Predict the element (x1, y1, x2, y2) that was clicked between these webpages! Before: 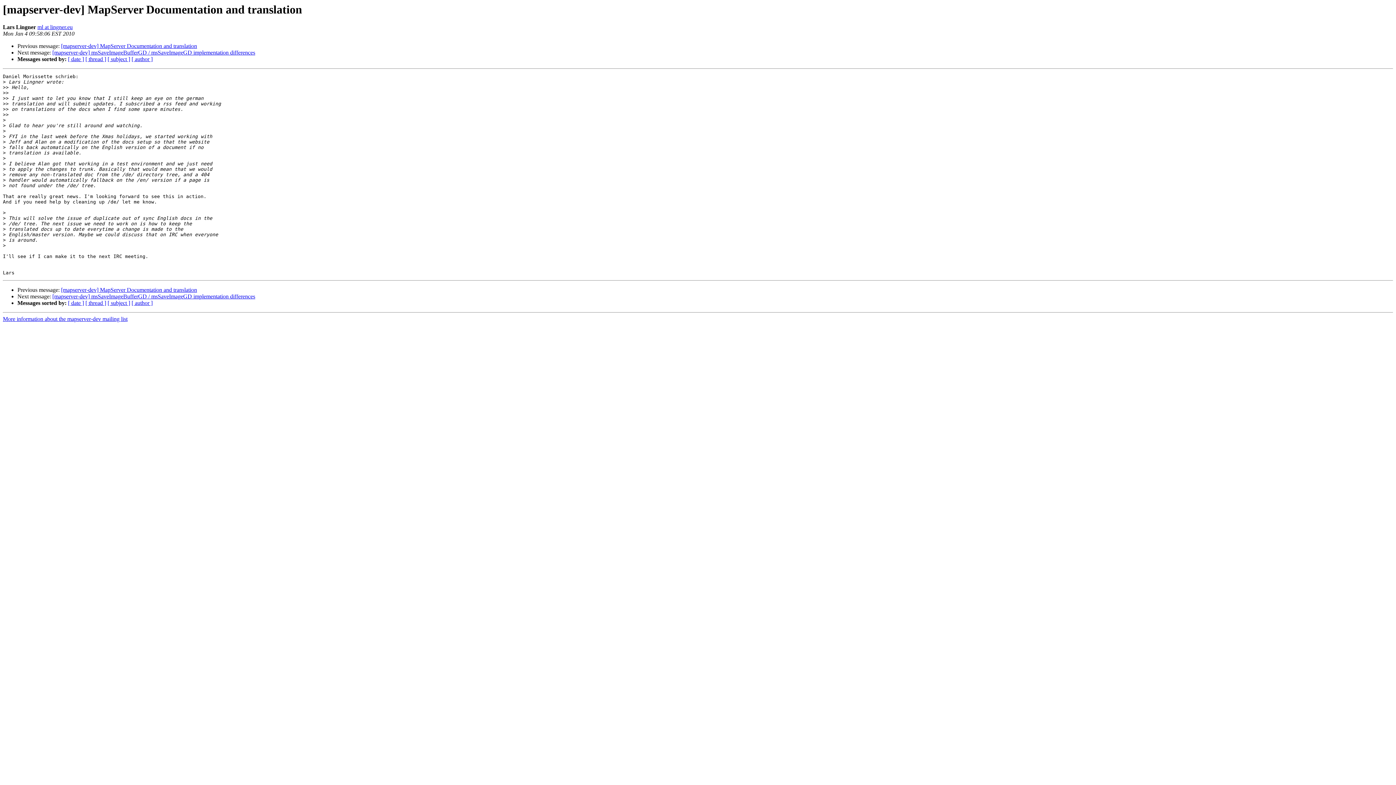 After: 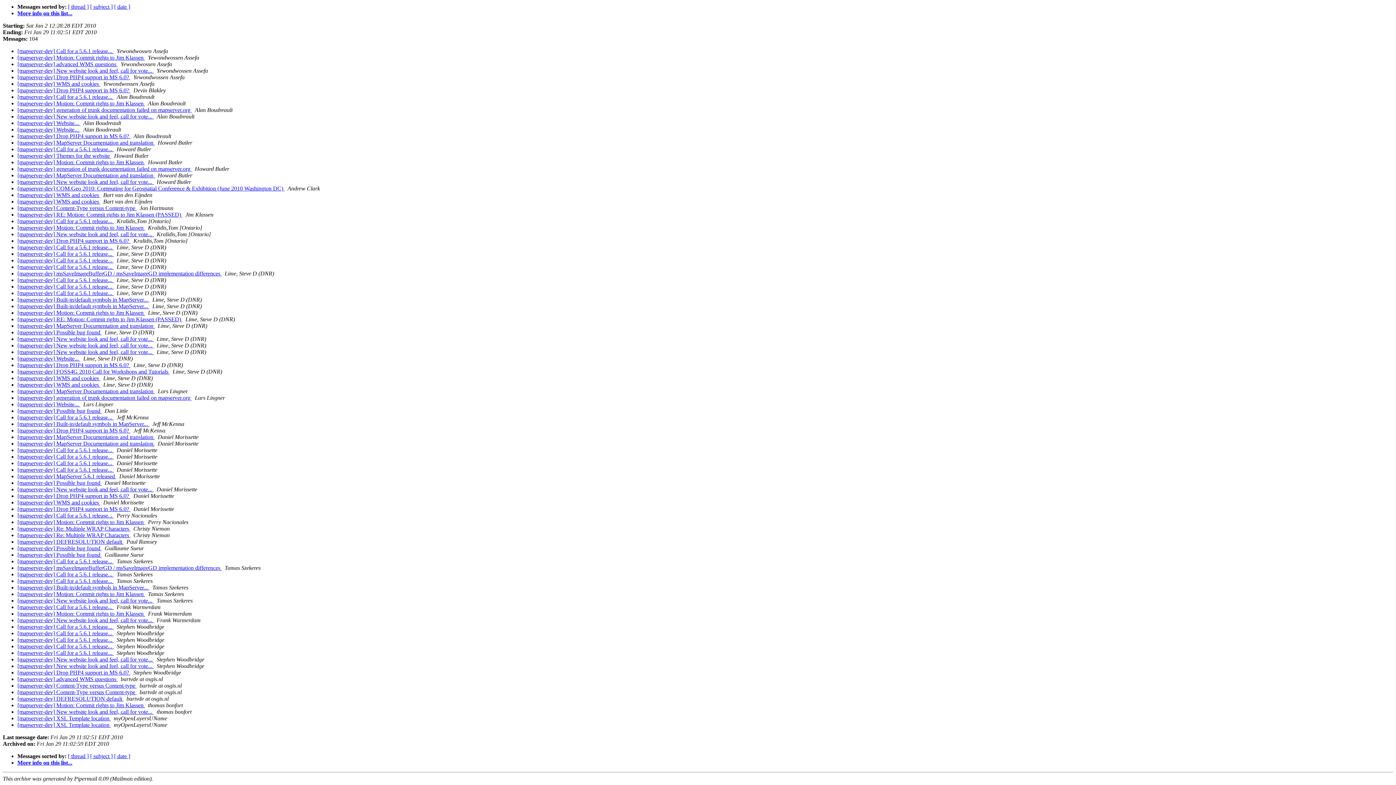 Action: label: [ author ] bbox: (131, 300, 152, 306)